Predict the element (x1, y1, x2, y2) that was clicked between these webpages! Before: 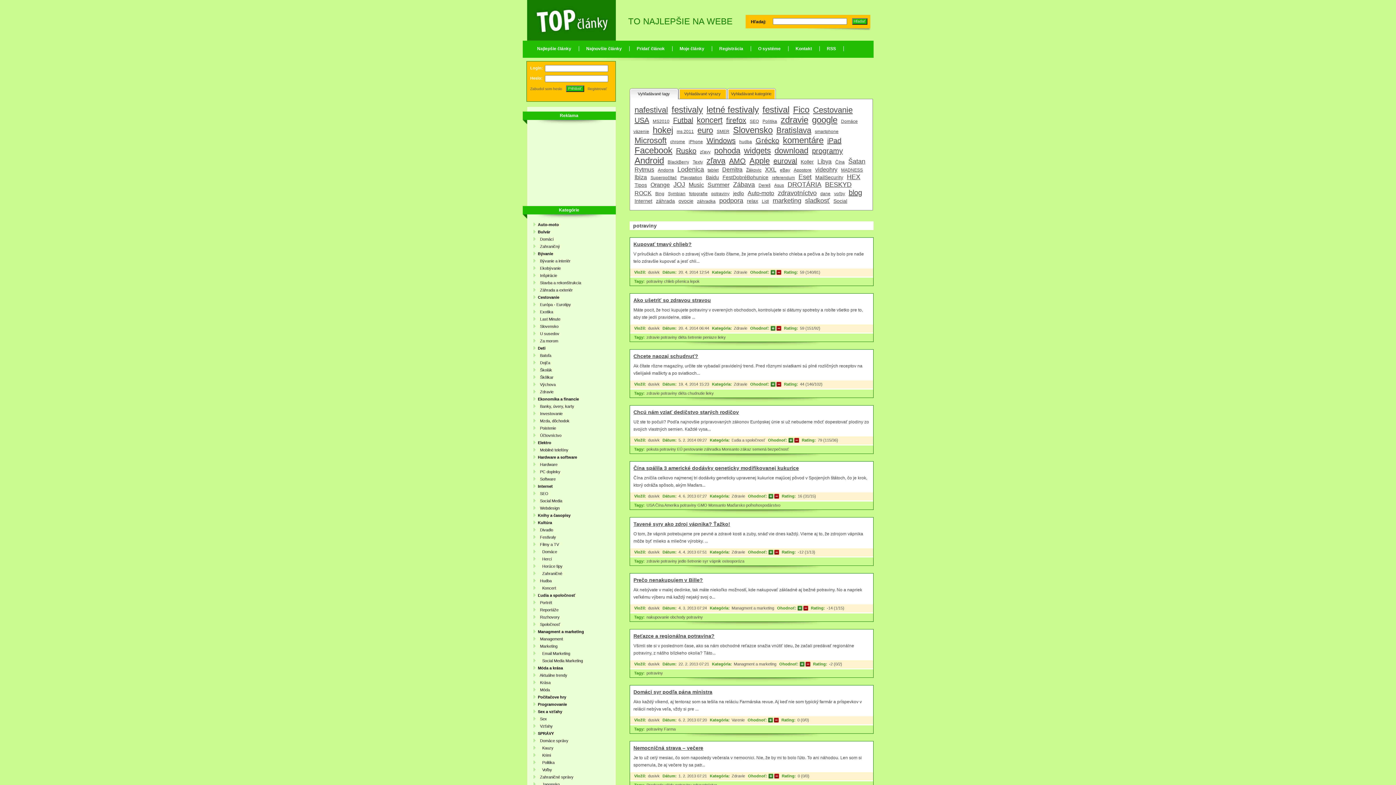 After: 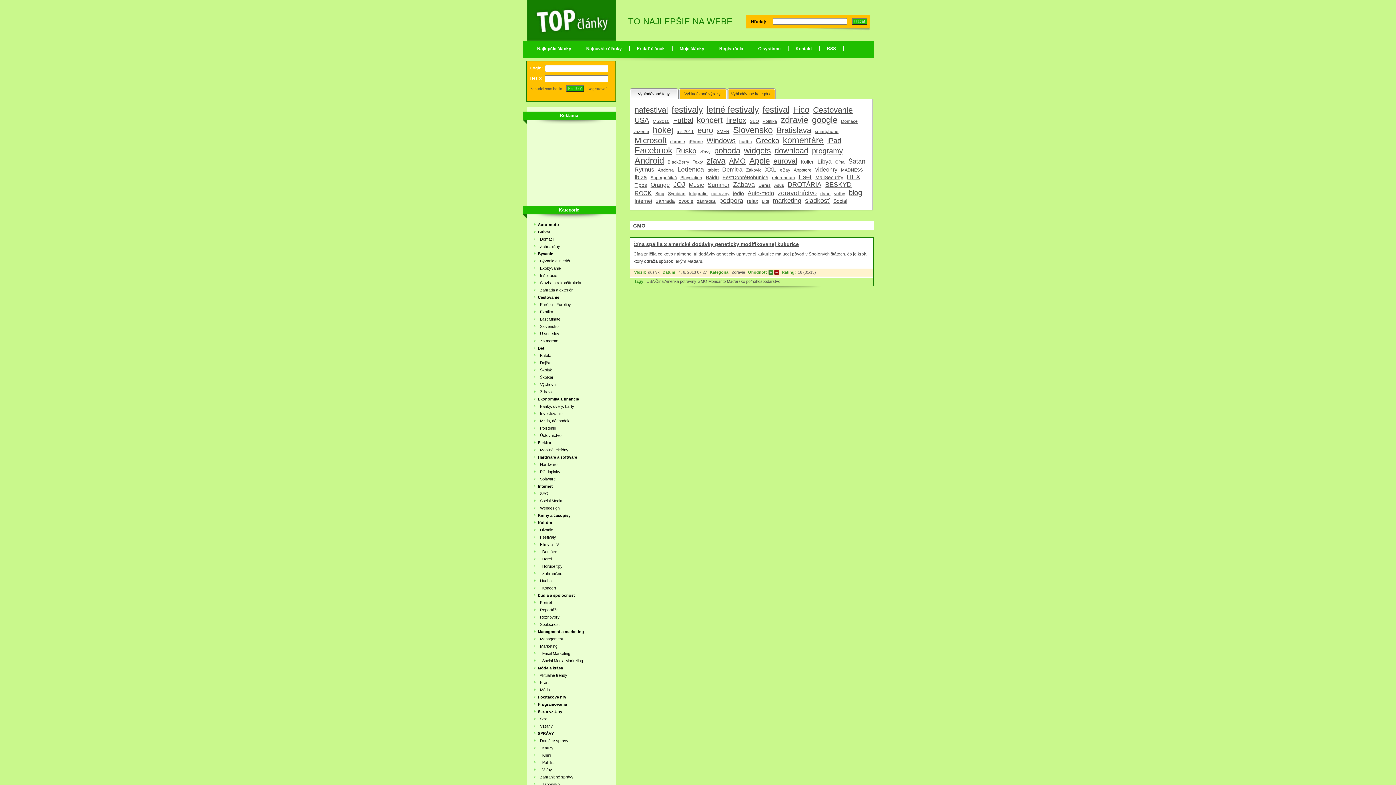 Action: bbox: (697, 503, 707, 507) label: GMO